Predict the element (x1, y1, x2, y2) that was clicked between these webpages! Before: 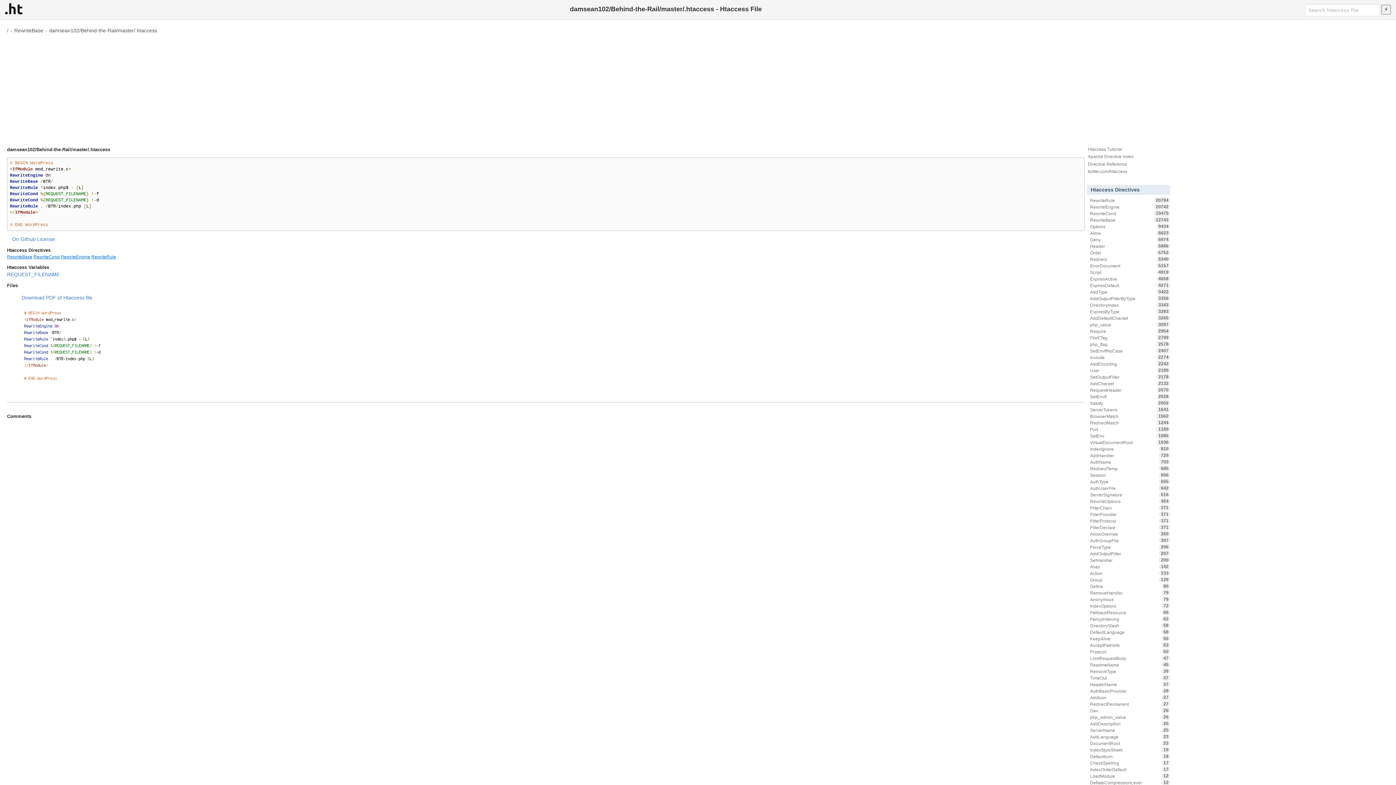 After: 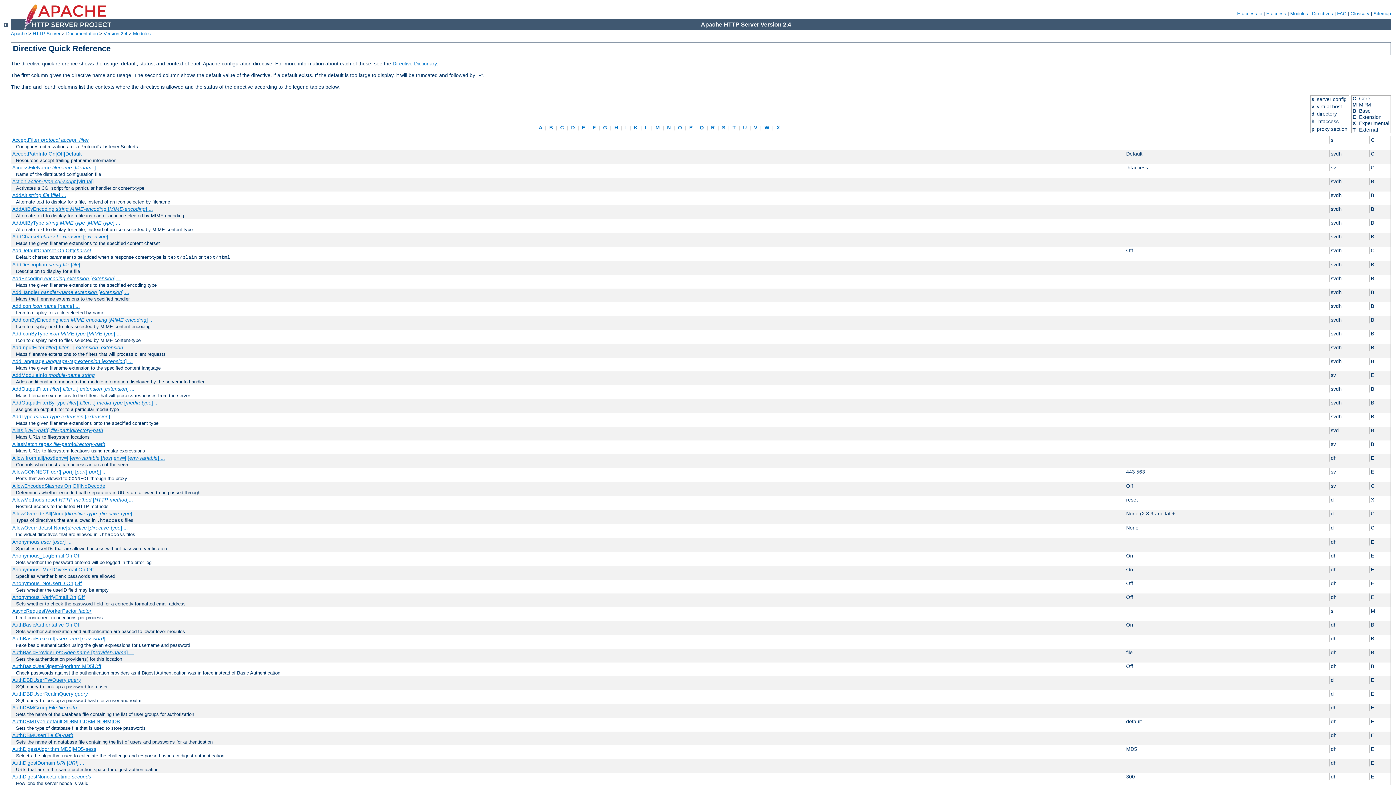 Action: bbox: (1085, 161, 1172, 167) label: Directive Reference